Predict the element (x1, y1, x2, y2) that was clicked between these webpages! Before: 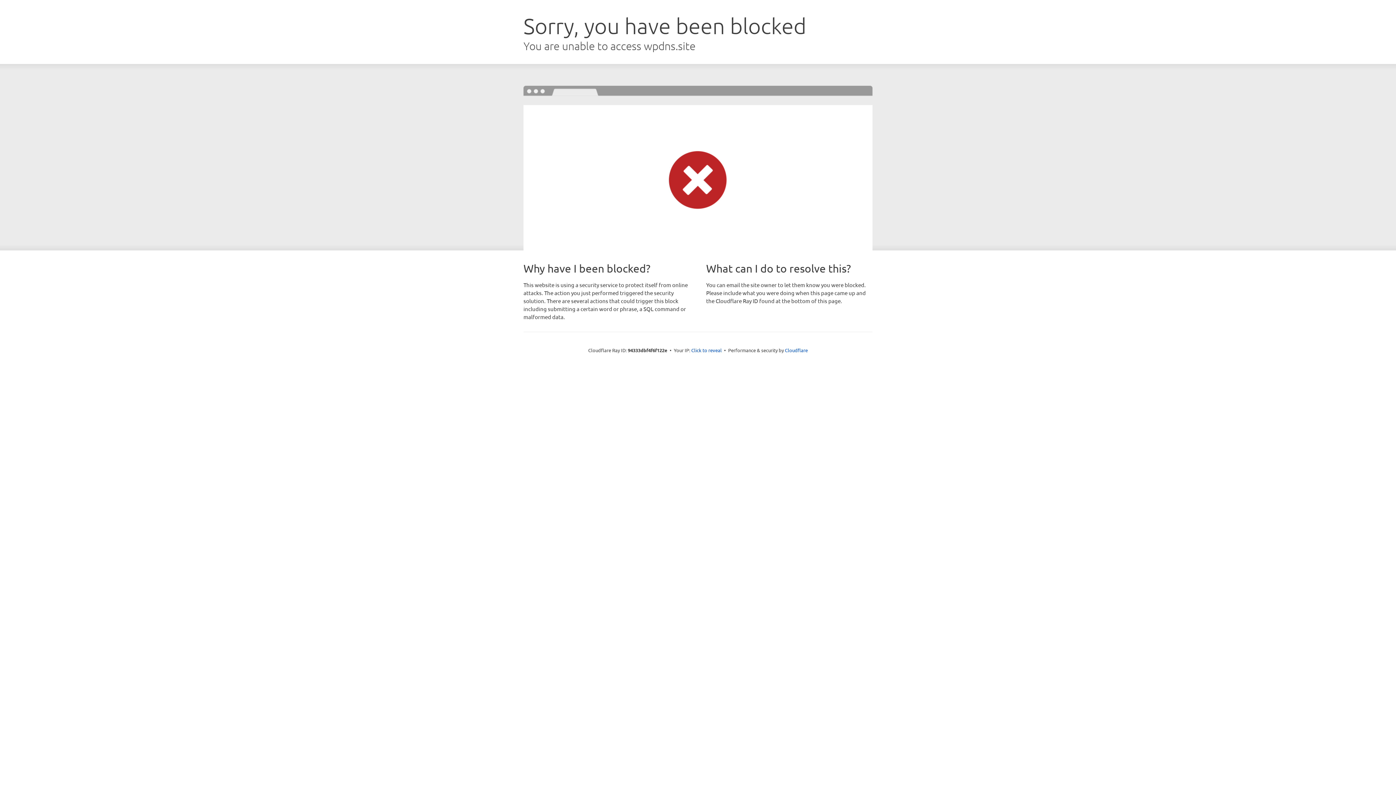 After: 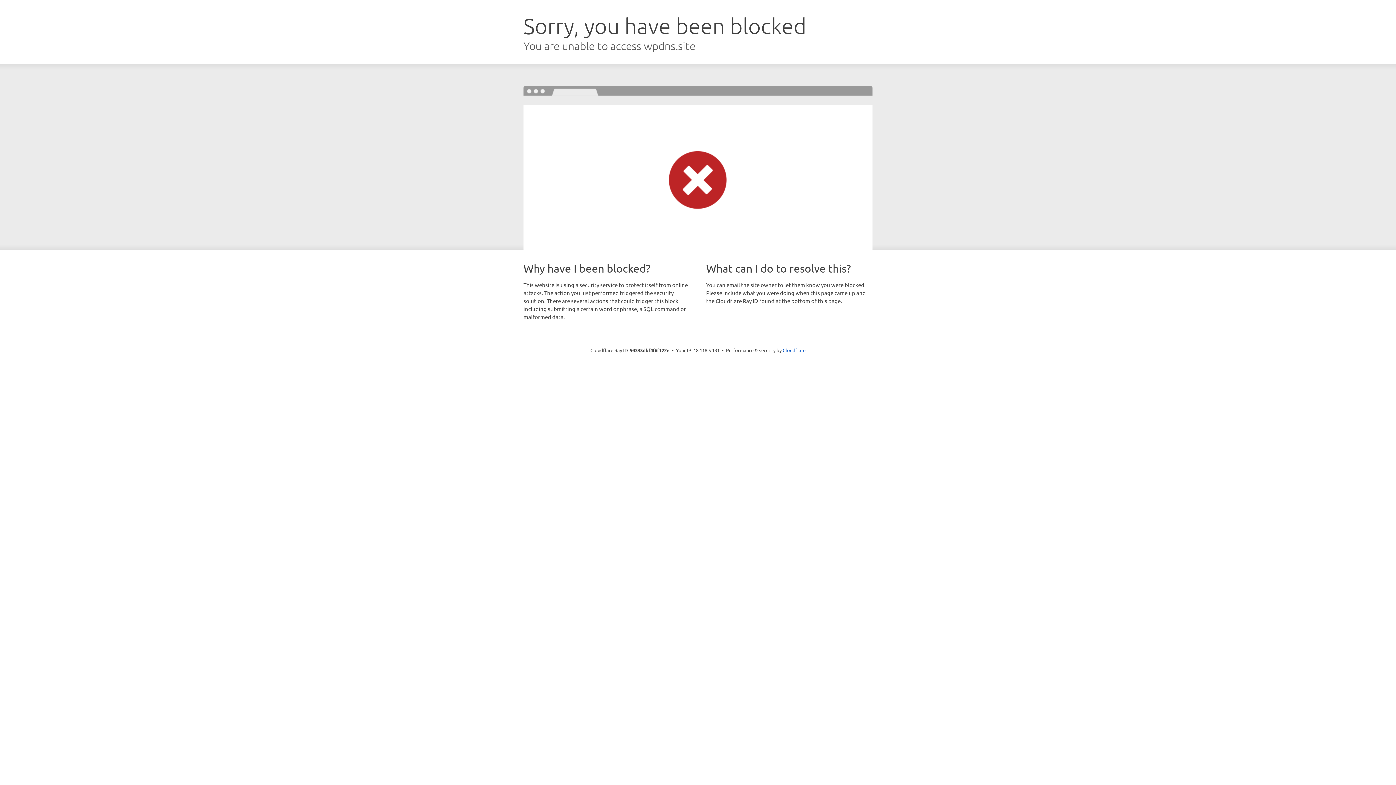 Action: bbox: (691, 346, 722, 353) label: Click to reveal